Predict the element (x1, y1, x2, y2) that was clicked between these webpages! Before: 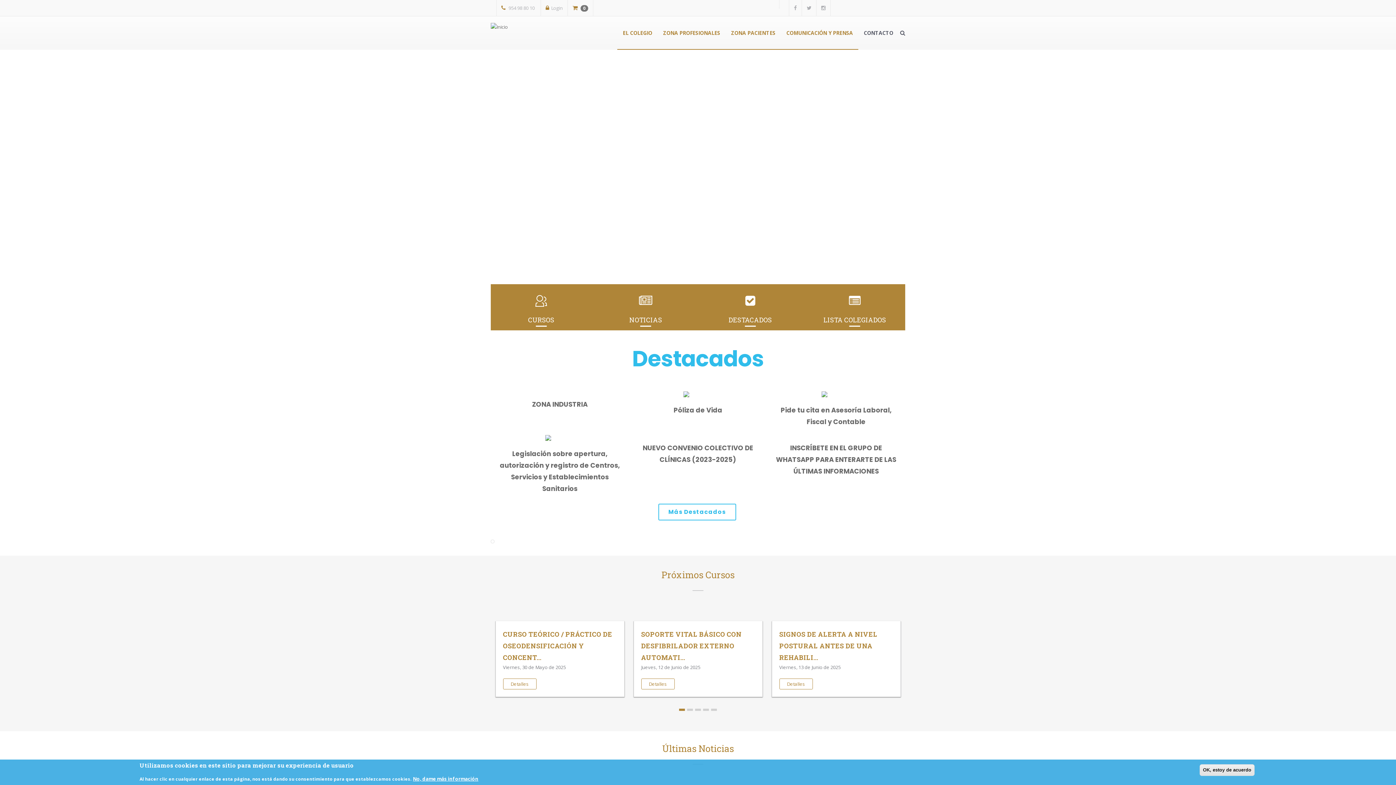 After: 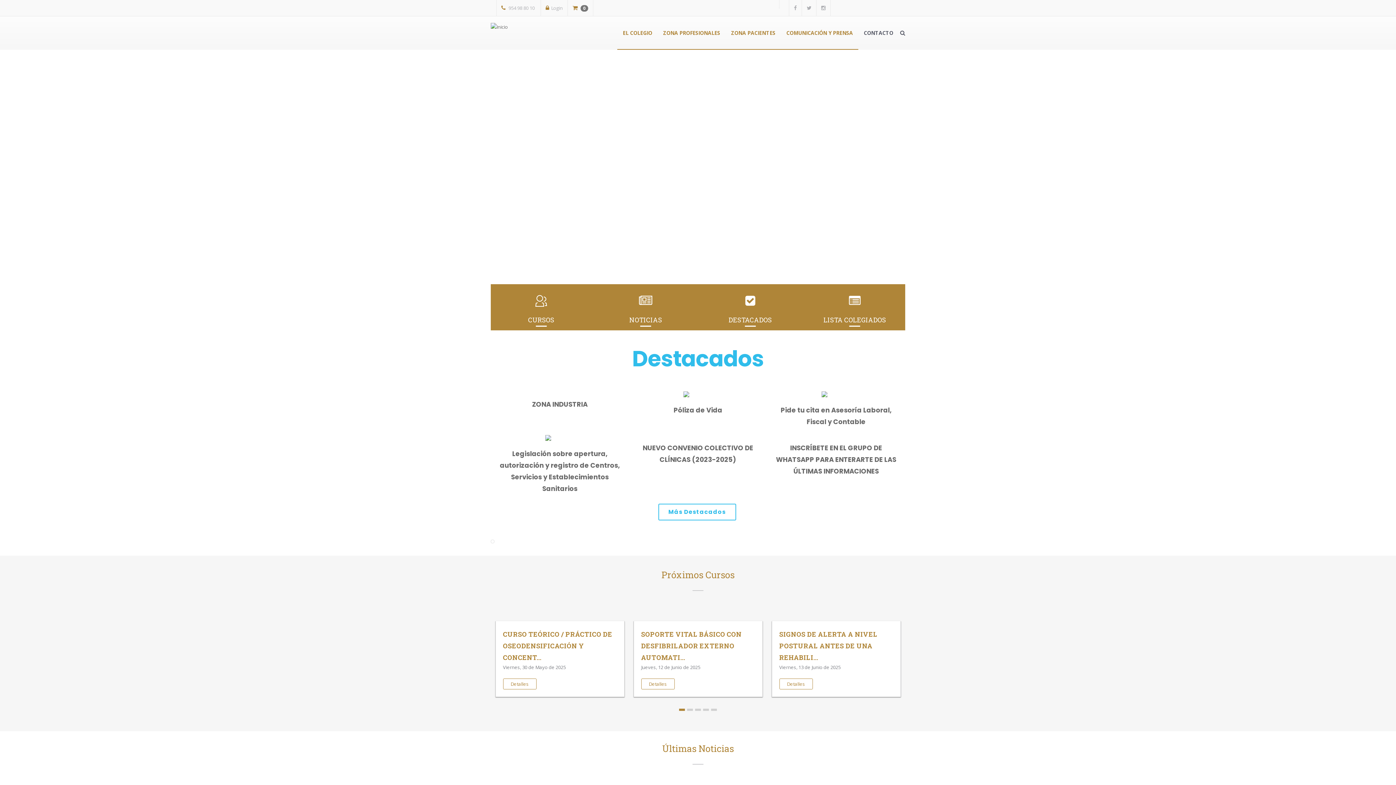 Action: label: EL COLEGIO bbox: (617, 16, 657, 49)